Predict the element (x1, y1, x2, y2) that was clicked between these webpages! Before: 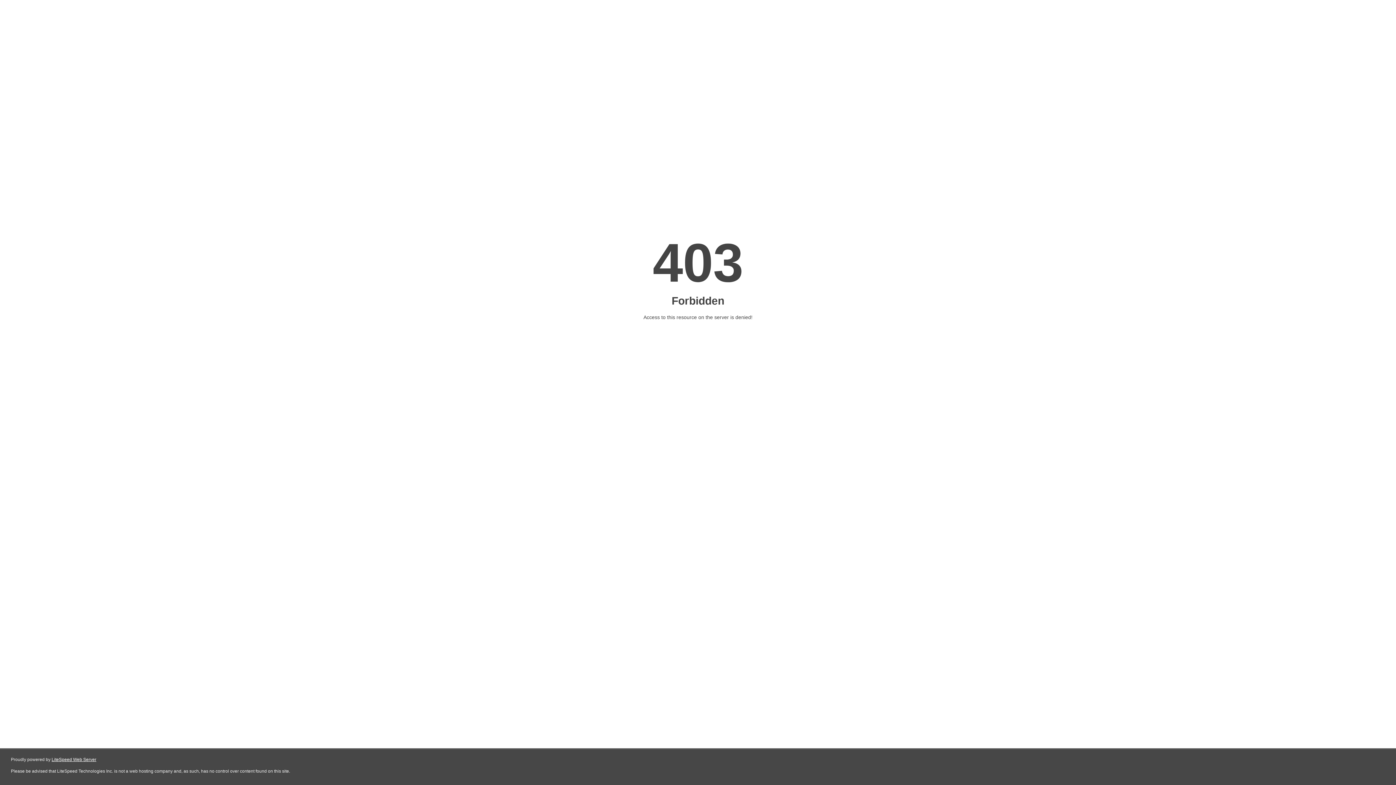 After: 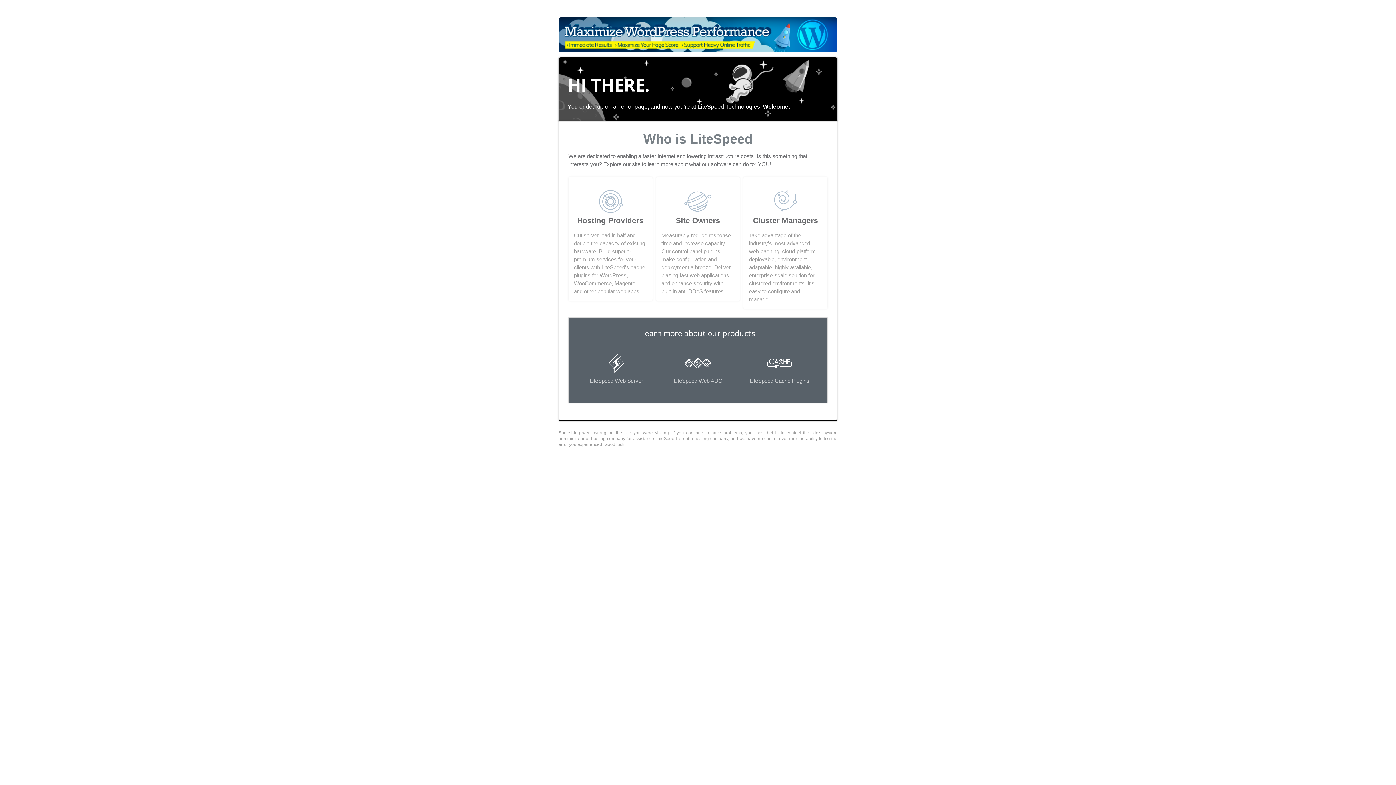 Action: label: LiteSpeed Web Server bbox: (51, 757, 96, 762)